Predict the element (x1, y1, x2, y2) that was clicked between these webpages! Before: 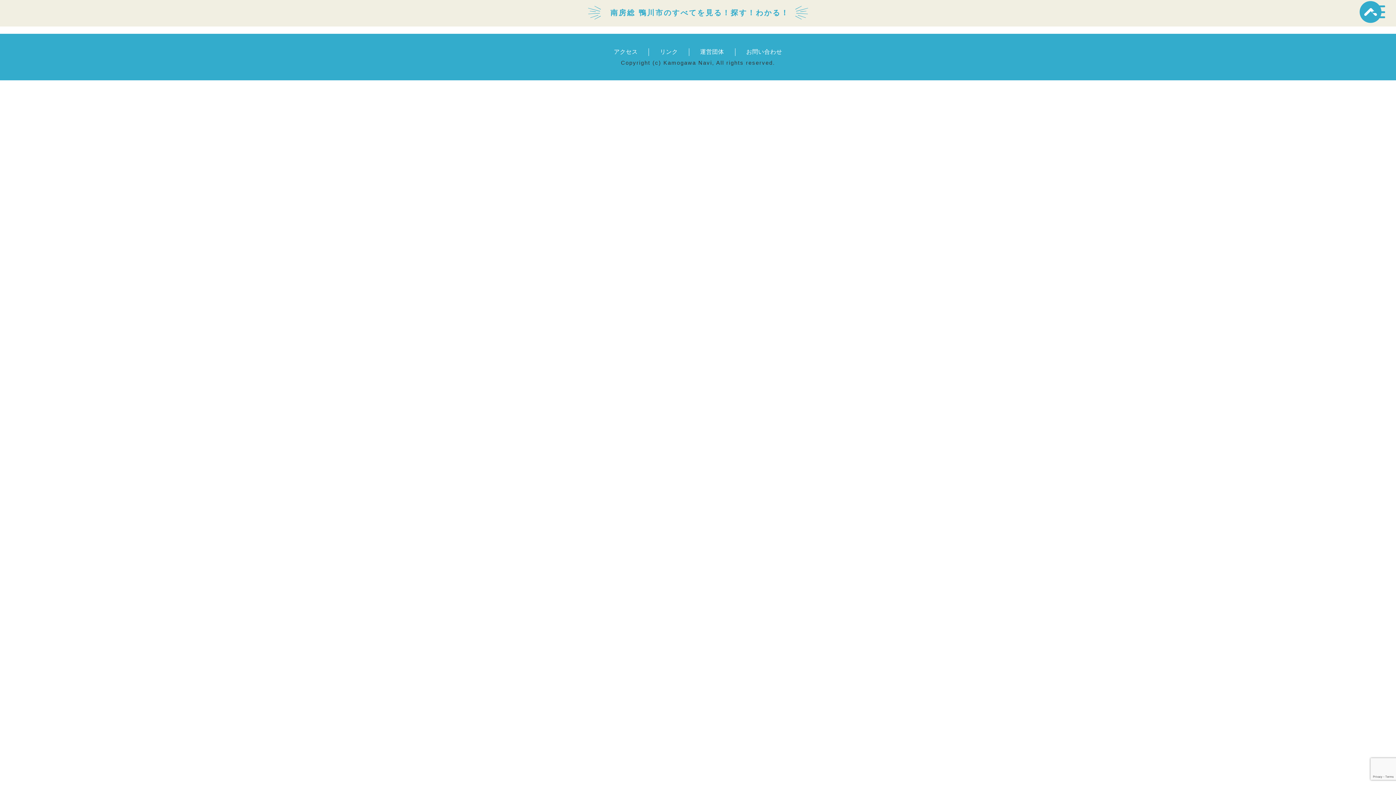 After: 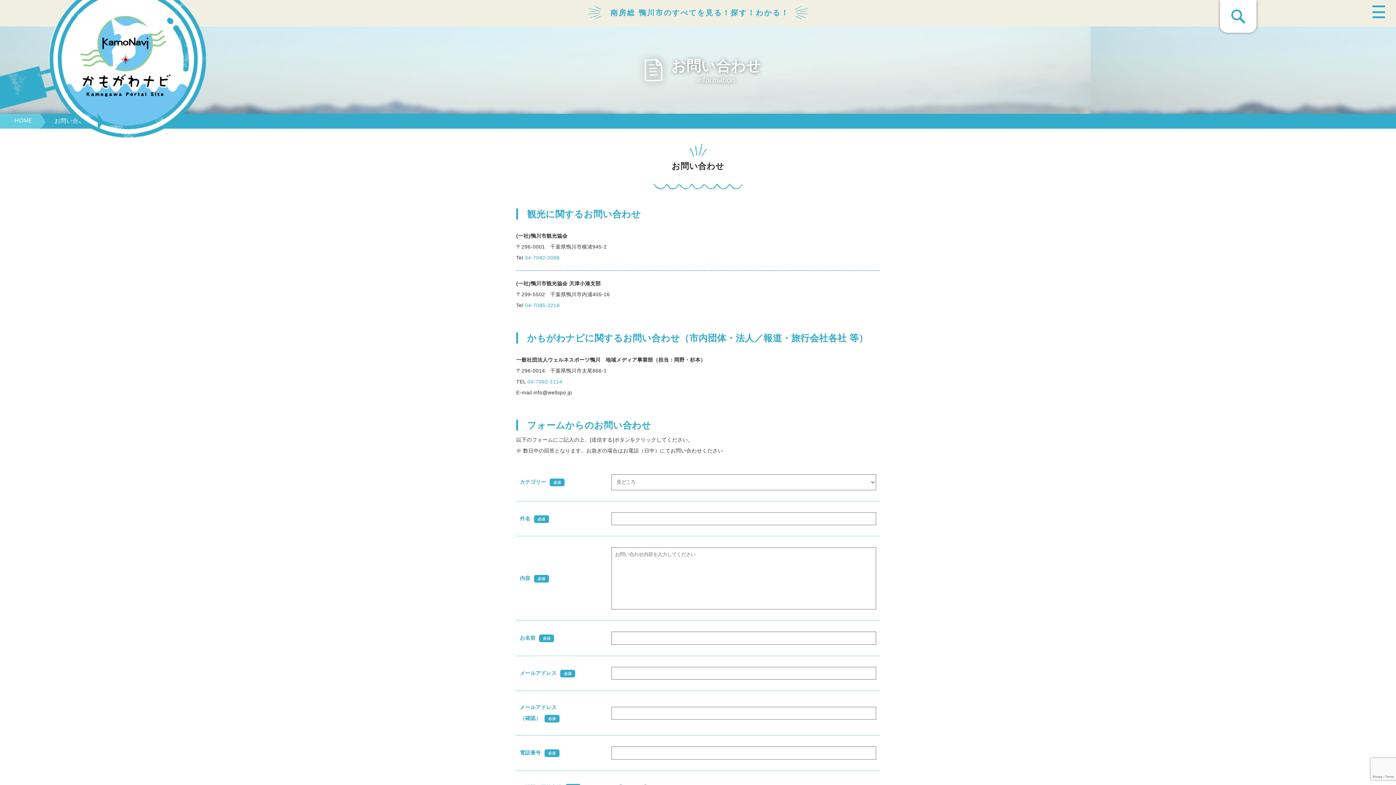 Action: label: お問い合わせ bbox: (735, 48, 793, 56)